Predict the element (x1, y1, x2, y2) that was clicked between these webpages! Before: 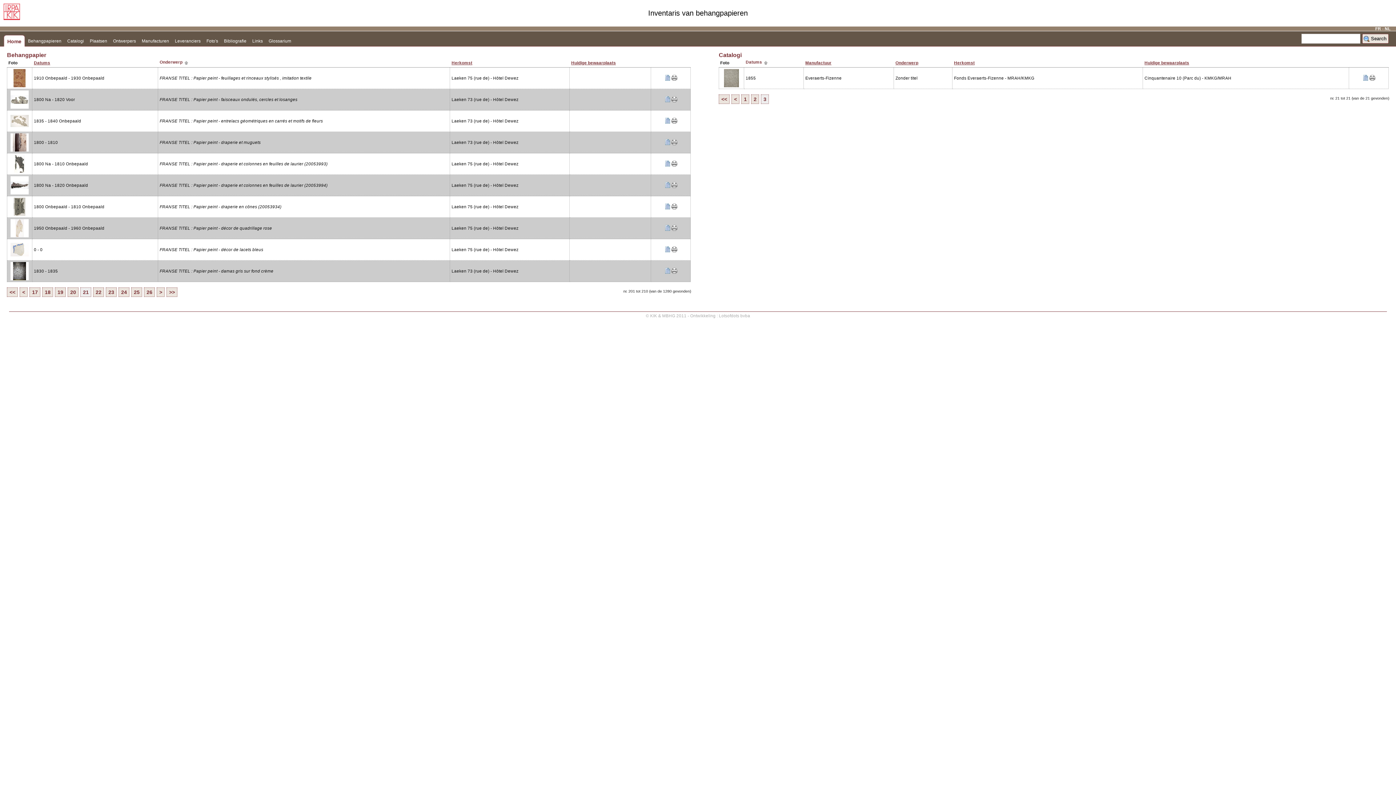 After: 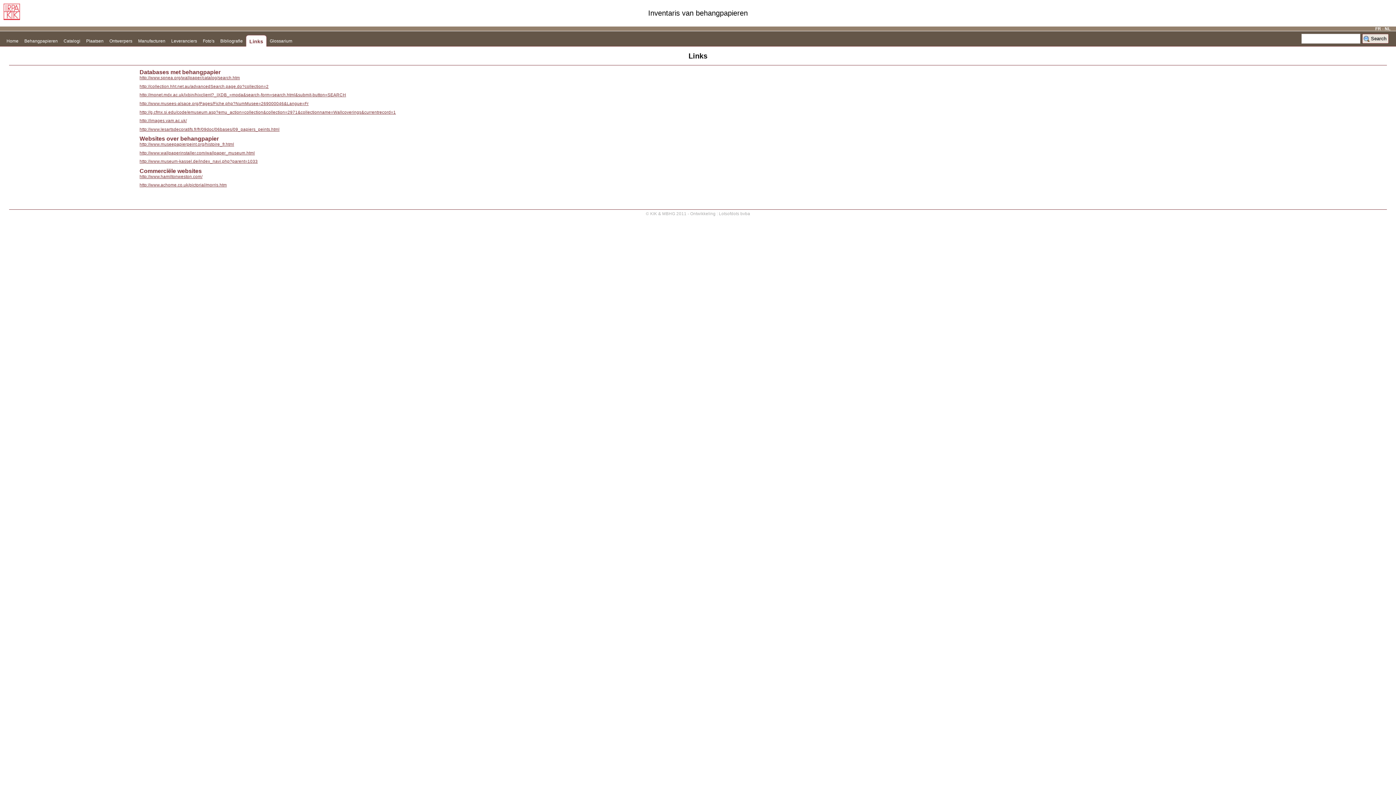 Action: label: Links bbox: (249, 34, 265, 45)